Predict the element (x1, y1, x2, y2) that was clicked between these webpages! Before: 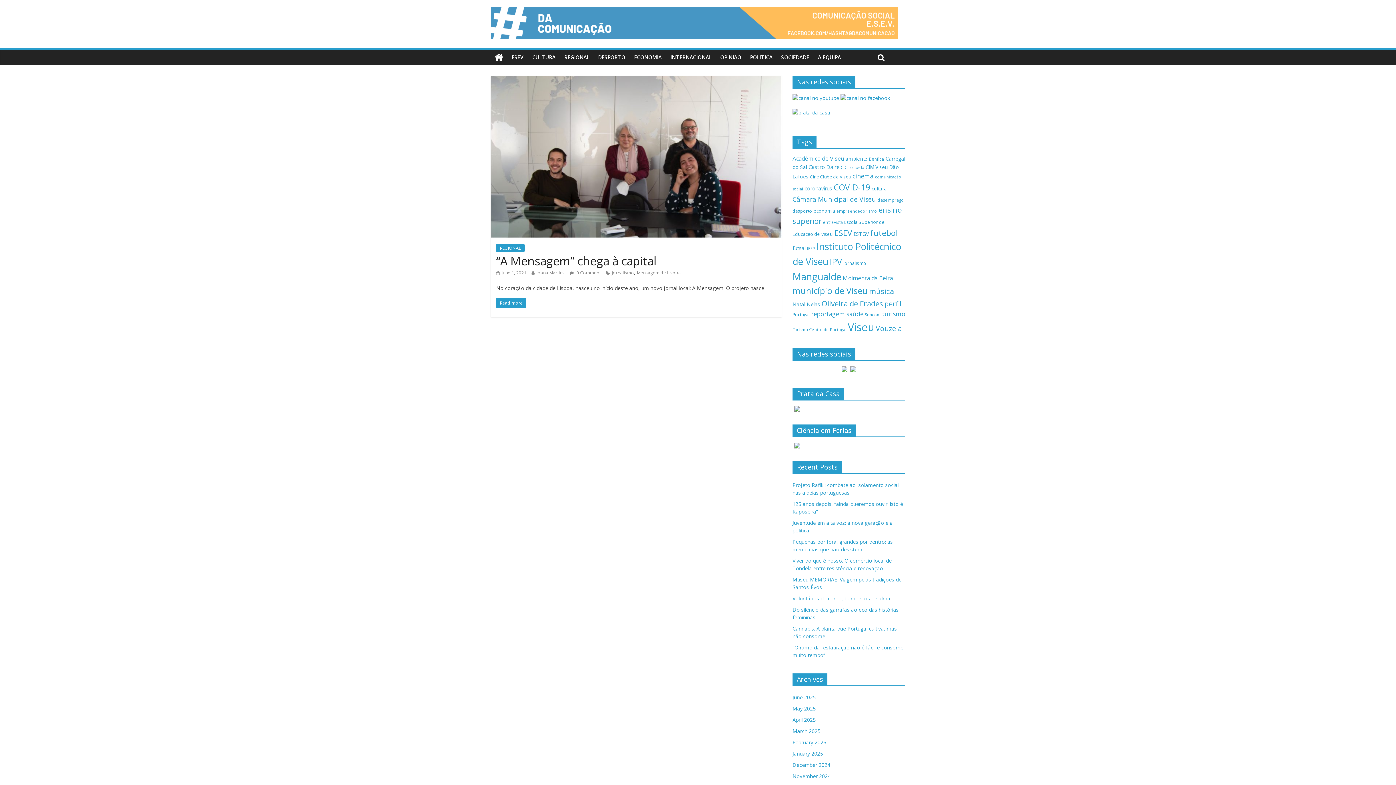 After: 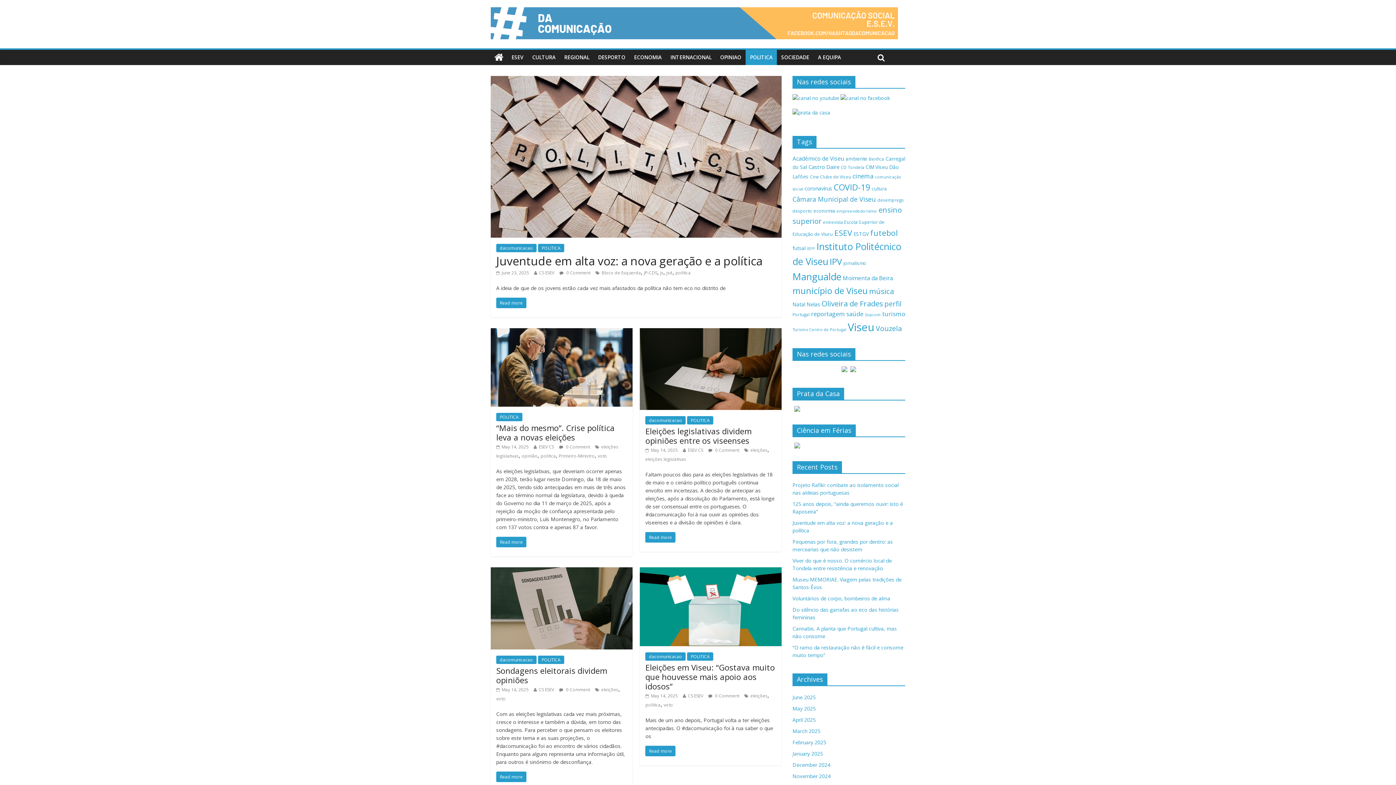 Action: bbox: (745, 49, 777, 64) label: POLITICA